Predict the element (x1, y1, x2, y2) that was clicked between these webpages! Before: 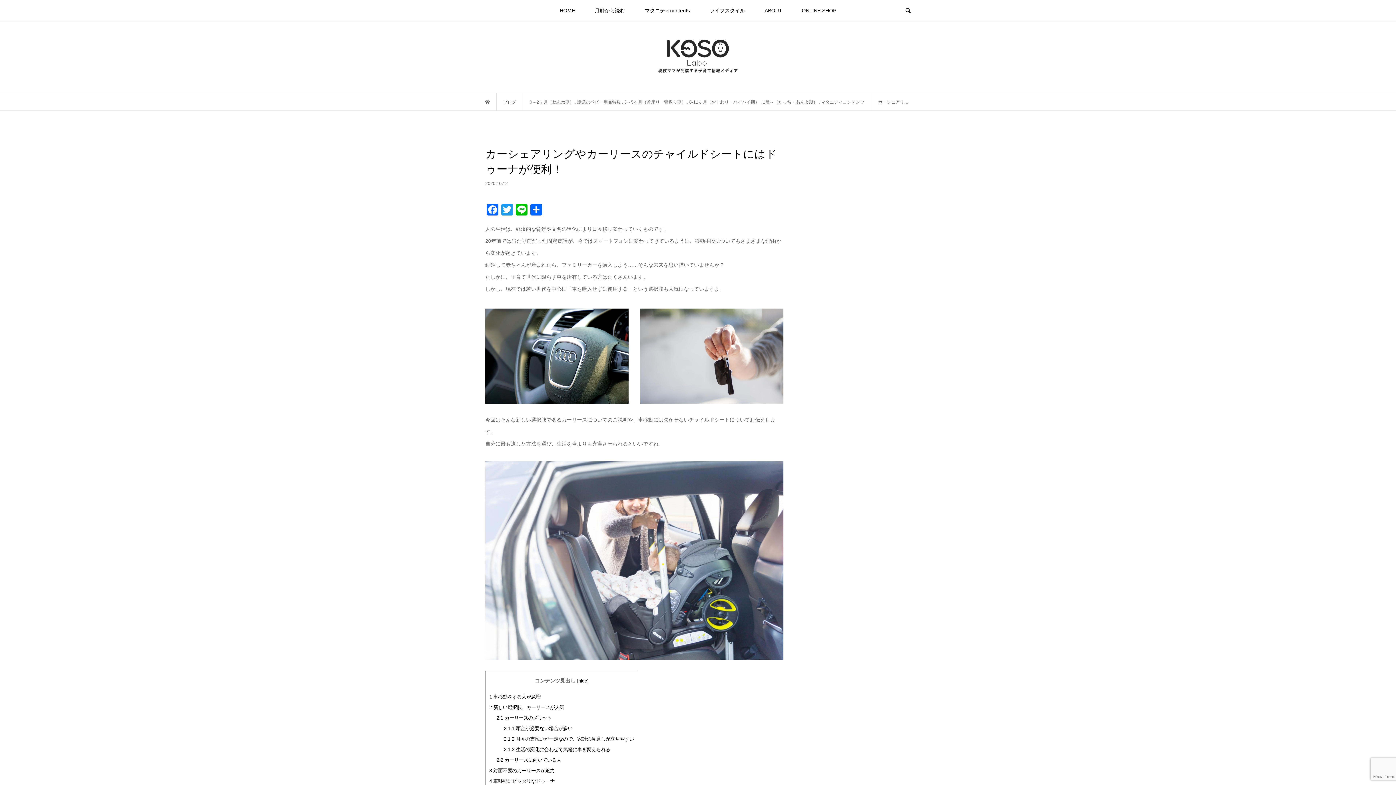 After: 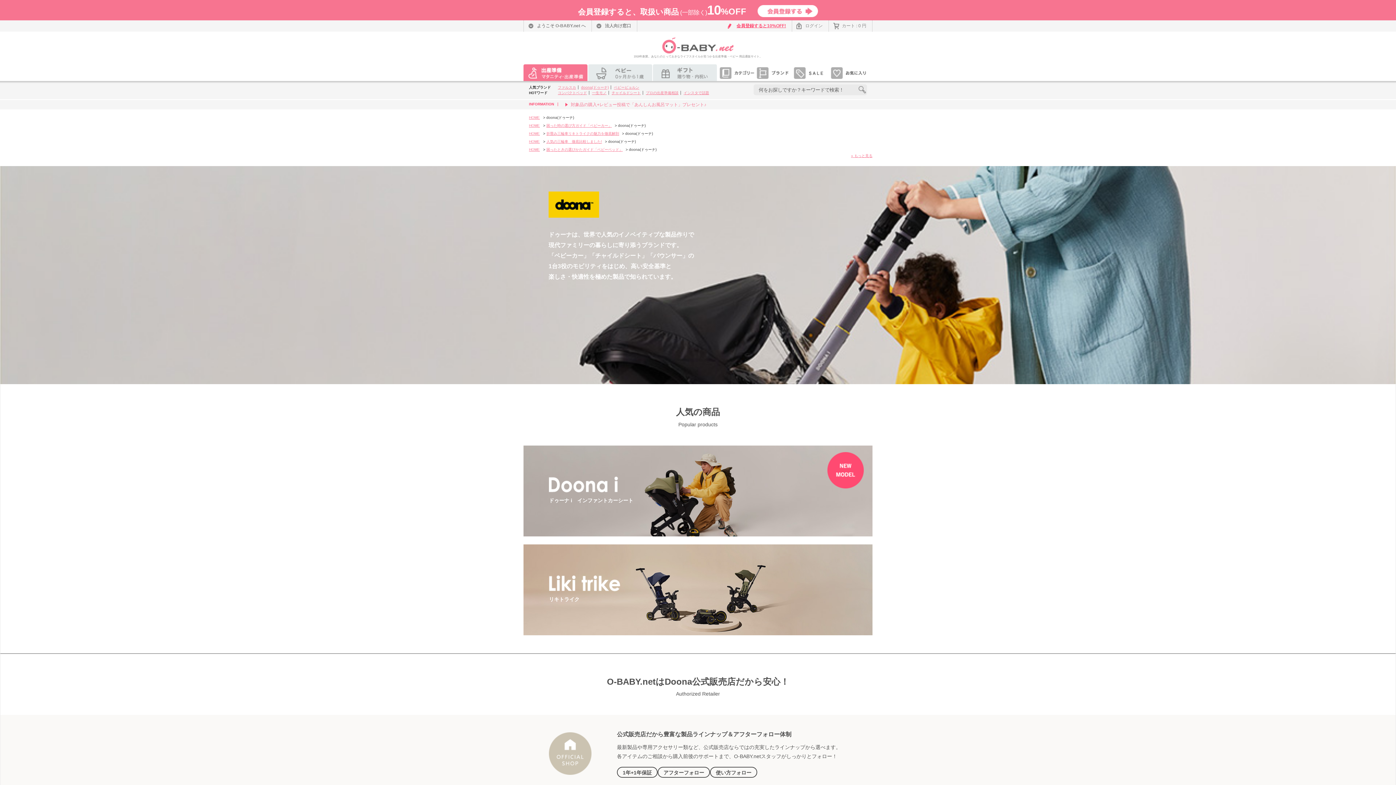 Action: bbox: (485, 461, 783, 660)